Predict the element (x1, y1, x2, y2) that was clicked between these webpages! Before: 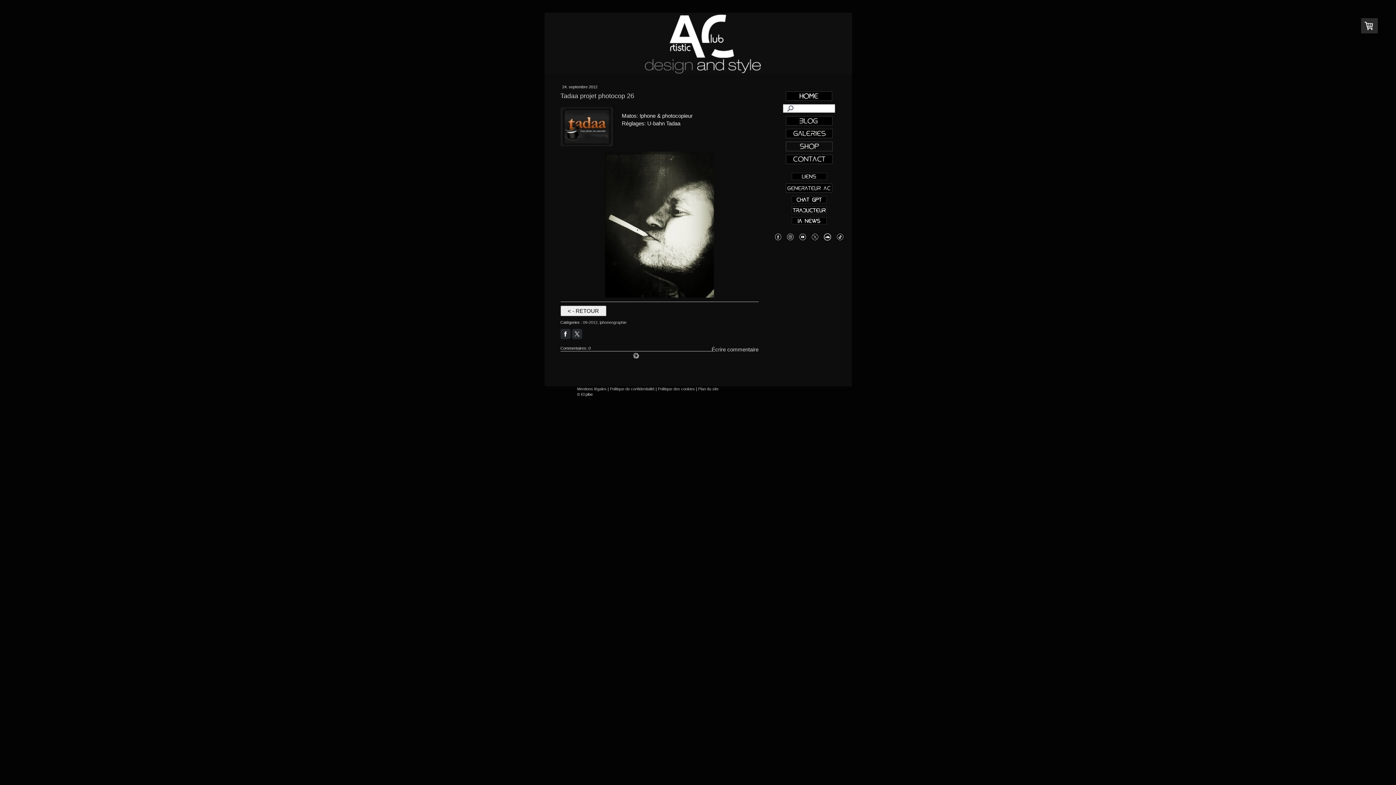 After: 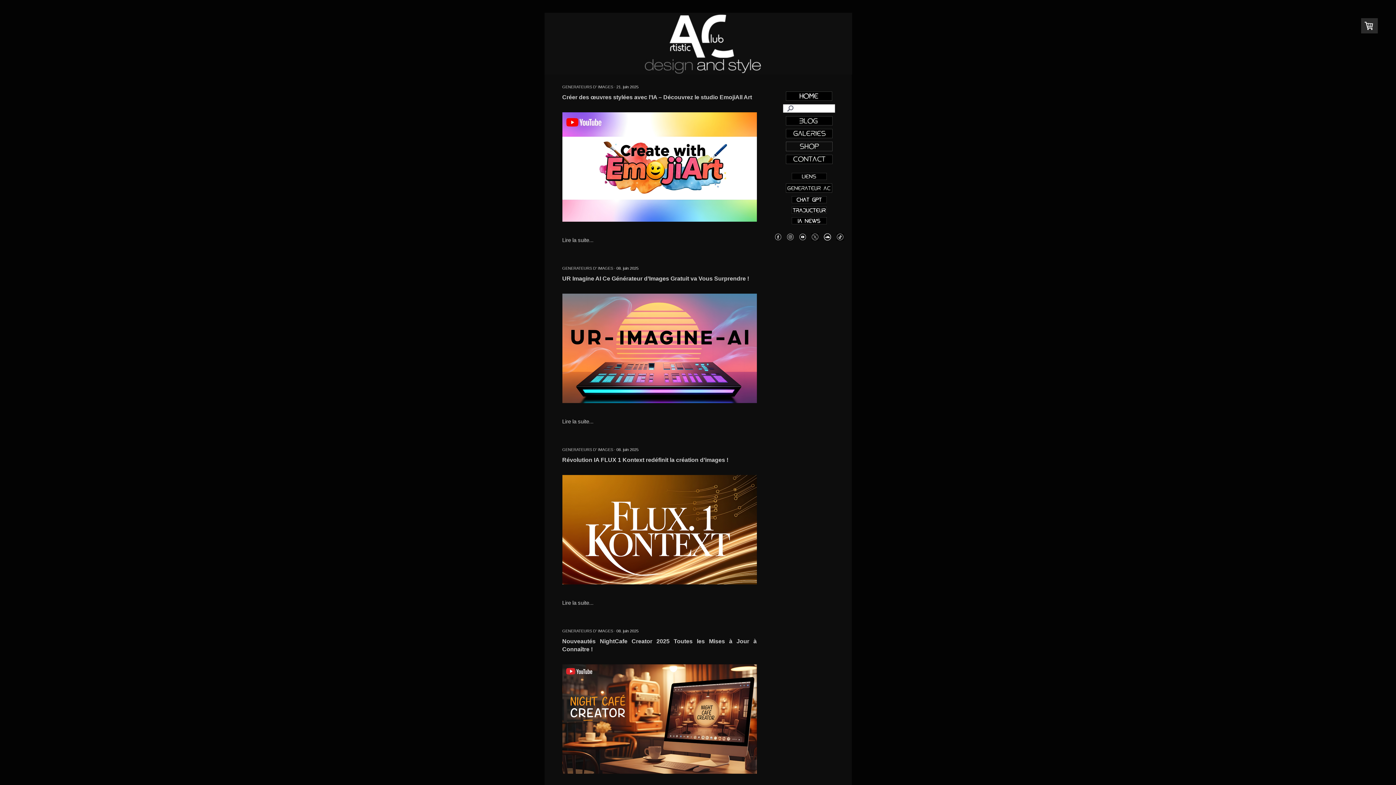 Action: bbox: (786, 116, 832, 121)